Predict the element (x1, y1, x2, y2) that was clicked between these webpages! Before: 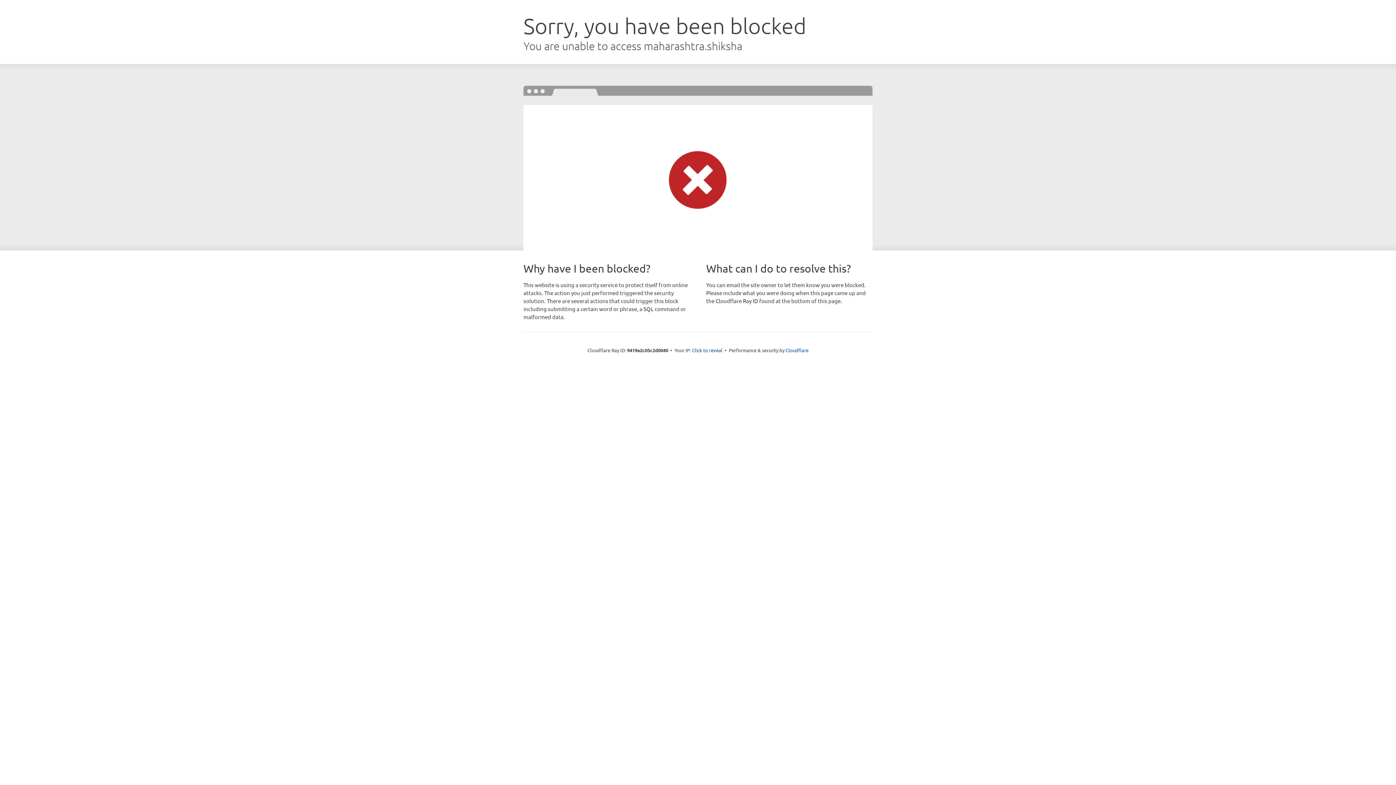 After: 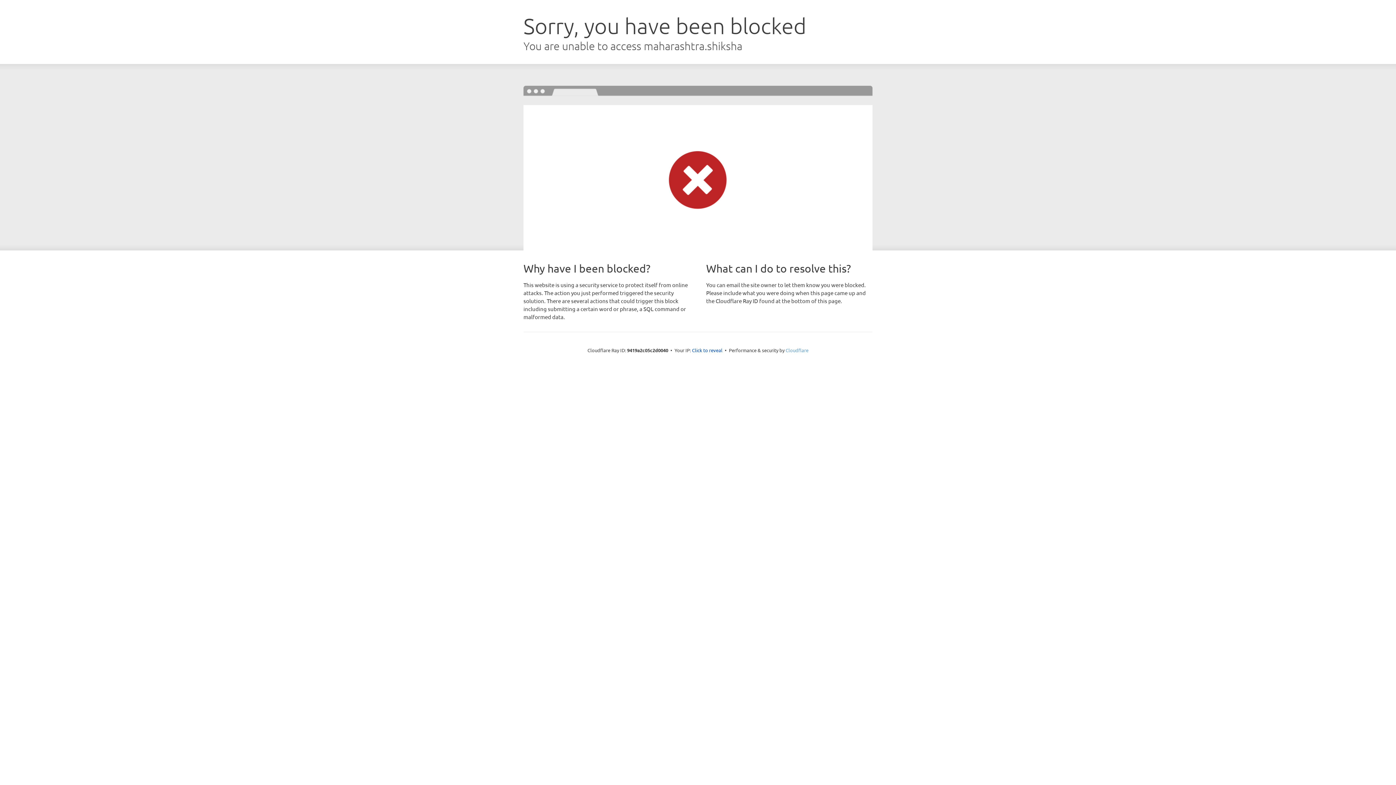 Action: bbox: (785, 347, 808, 353) label: Cloudflare